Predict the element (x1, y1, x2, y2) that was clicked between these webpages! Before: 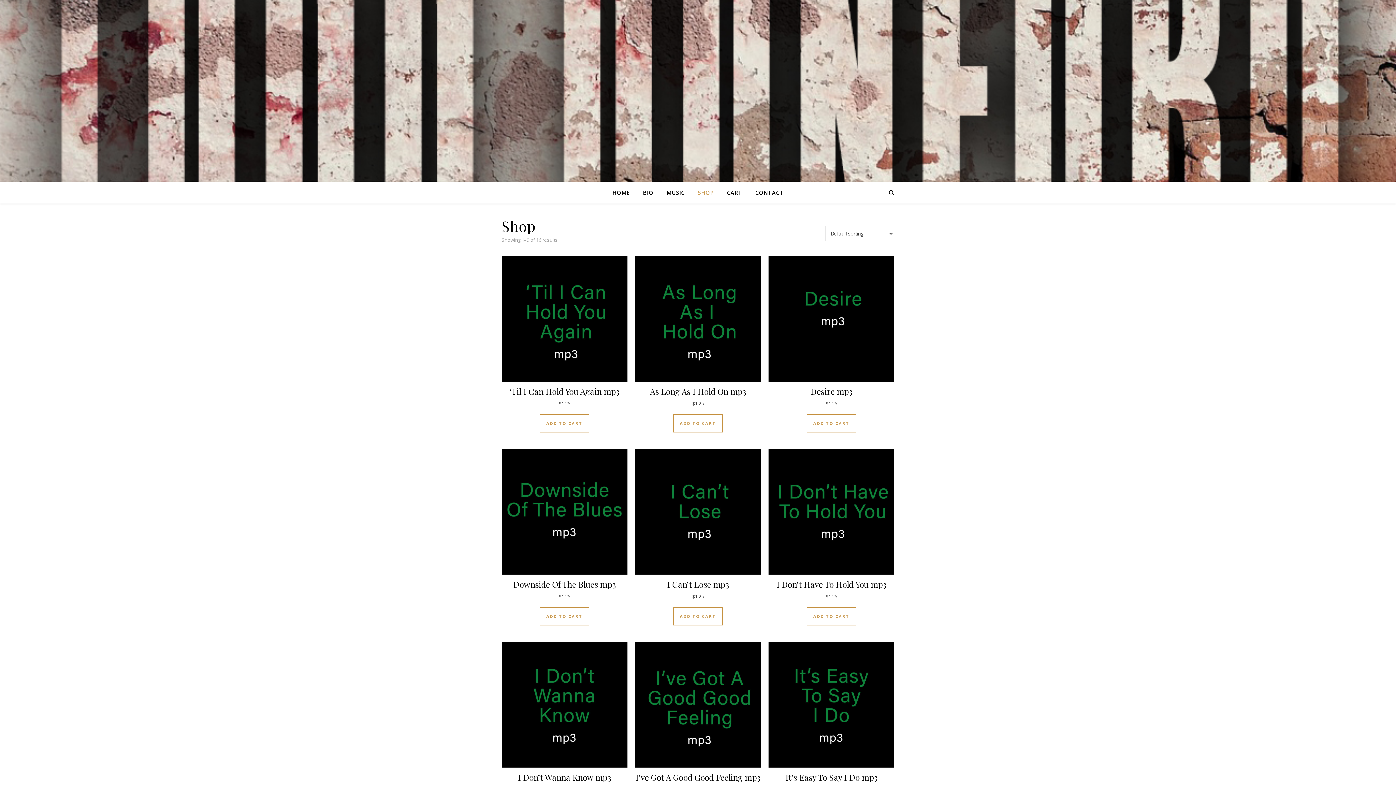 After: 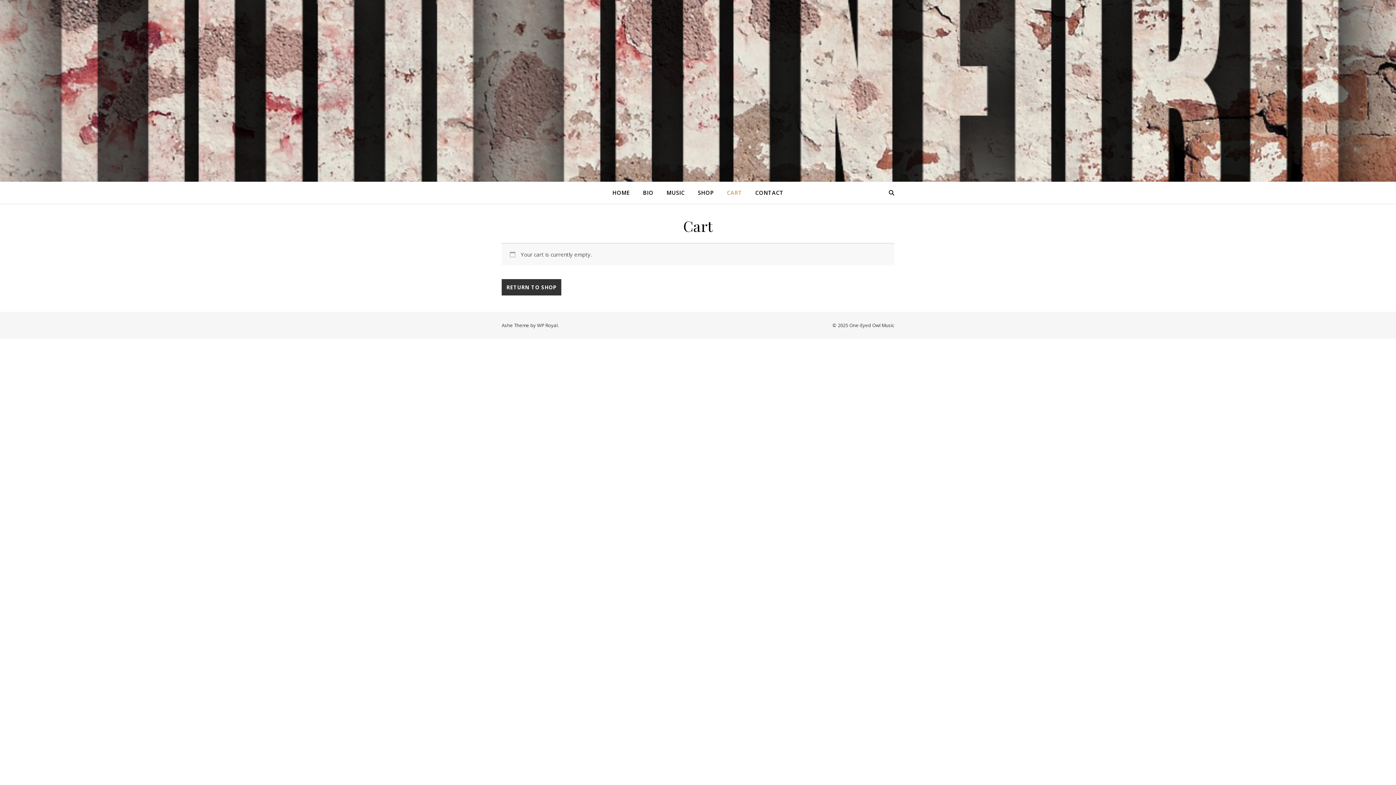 Action: label: CART bbox: (721, 181, 748, 203)